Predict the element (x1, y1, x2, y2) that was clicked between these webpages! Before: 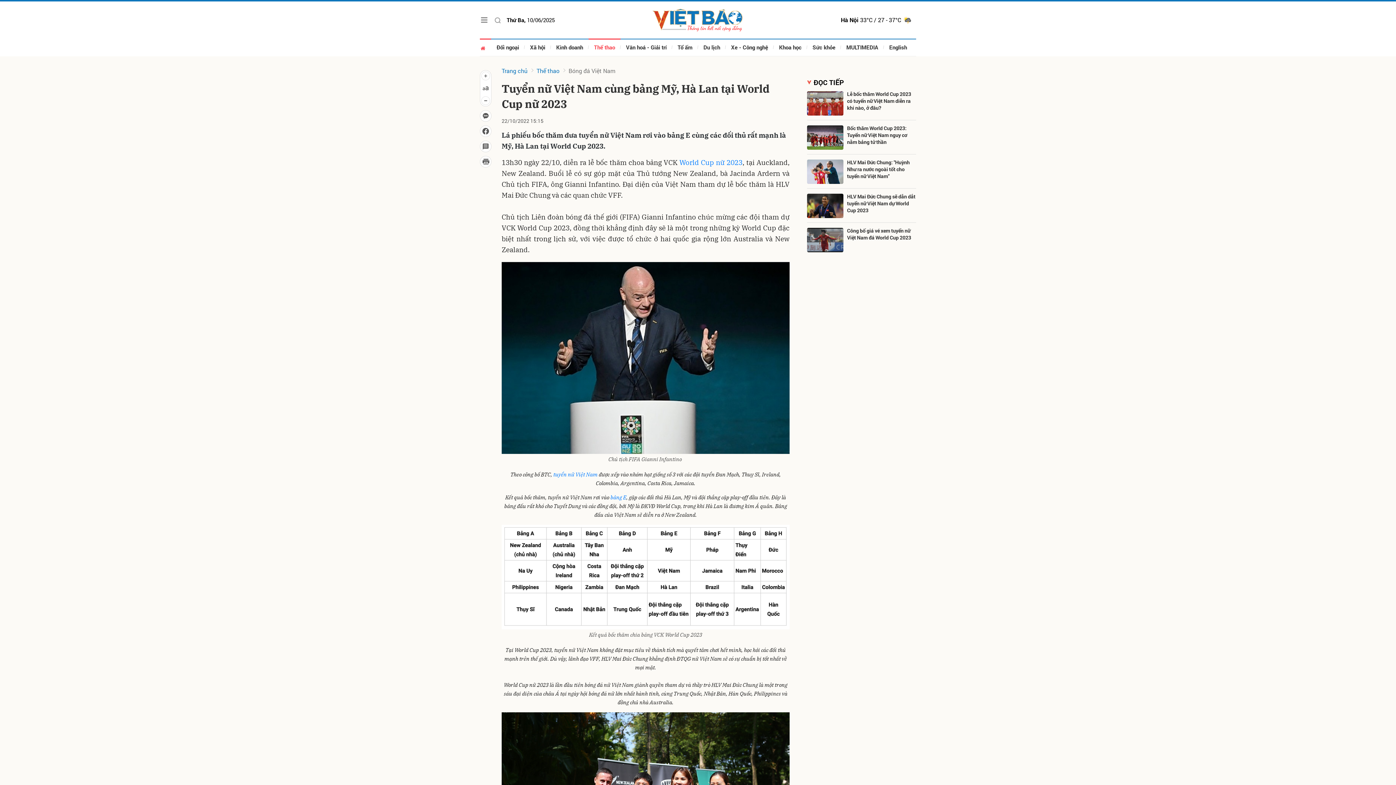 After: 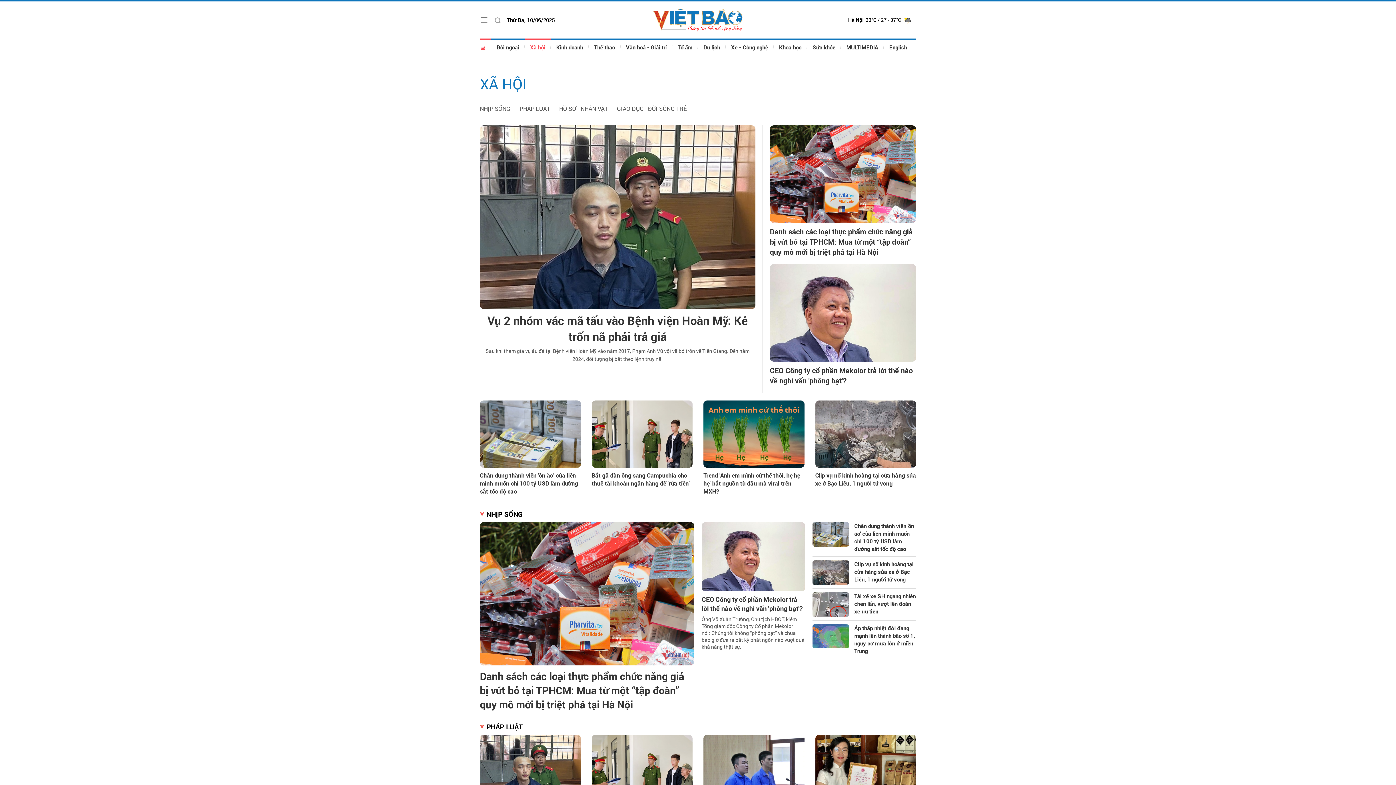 Action: bbox: (524, 38, 550, 56) label: Xã hội